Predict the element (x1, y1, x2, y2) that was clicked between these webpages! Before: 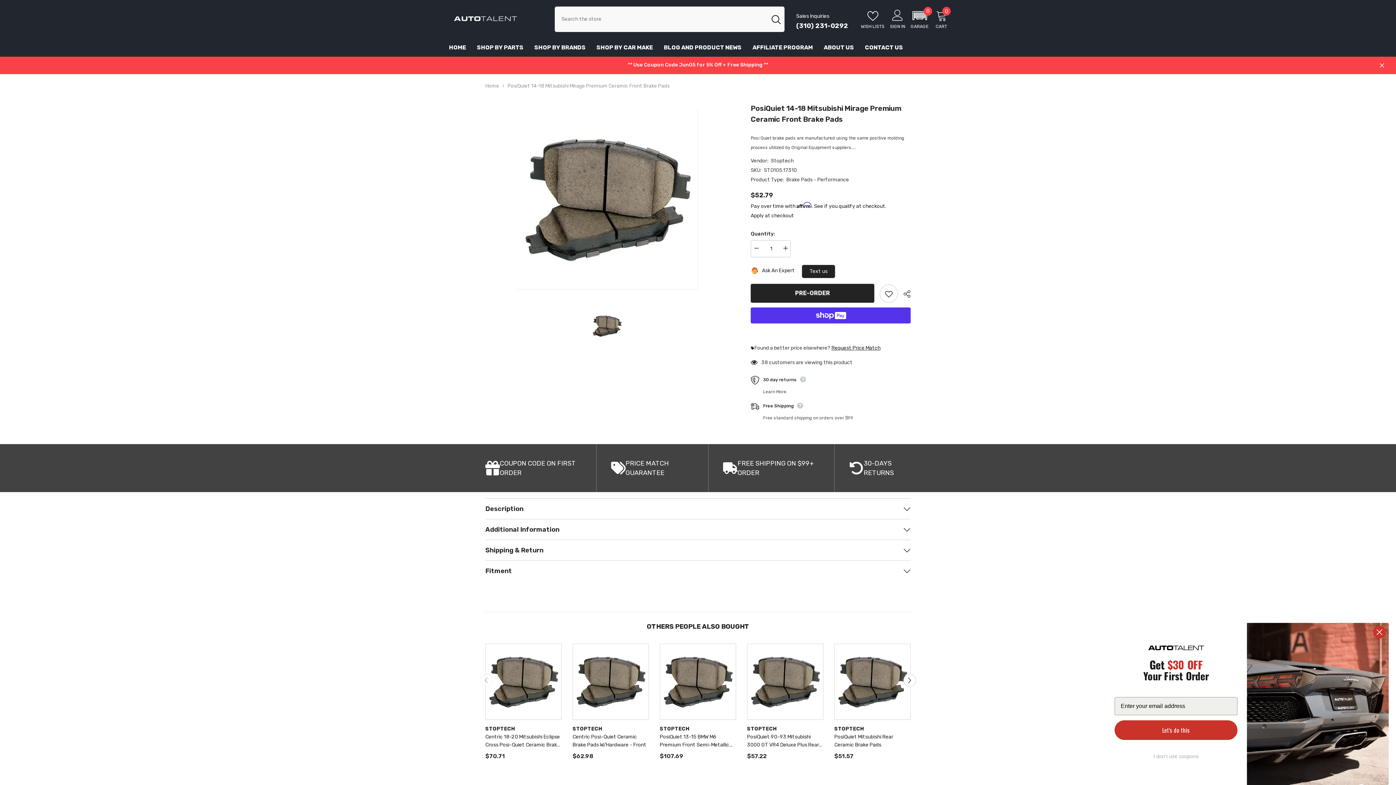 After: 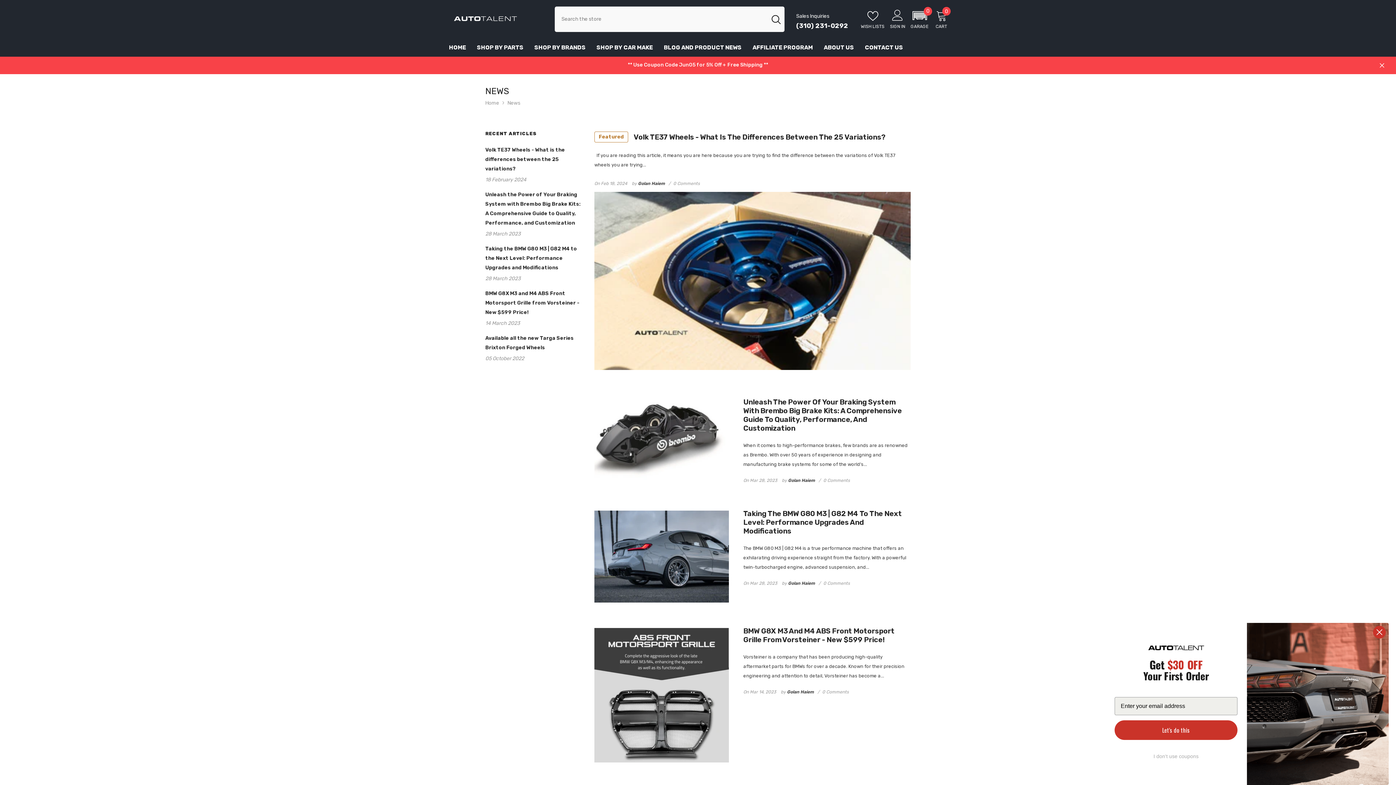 Action: bbox: (658, 38, 747, 56) label: BLOG AND PRODUCT NEWS